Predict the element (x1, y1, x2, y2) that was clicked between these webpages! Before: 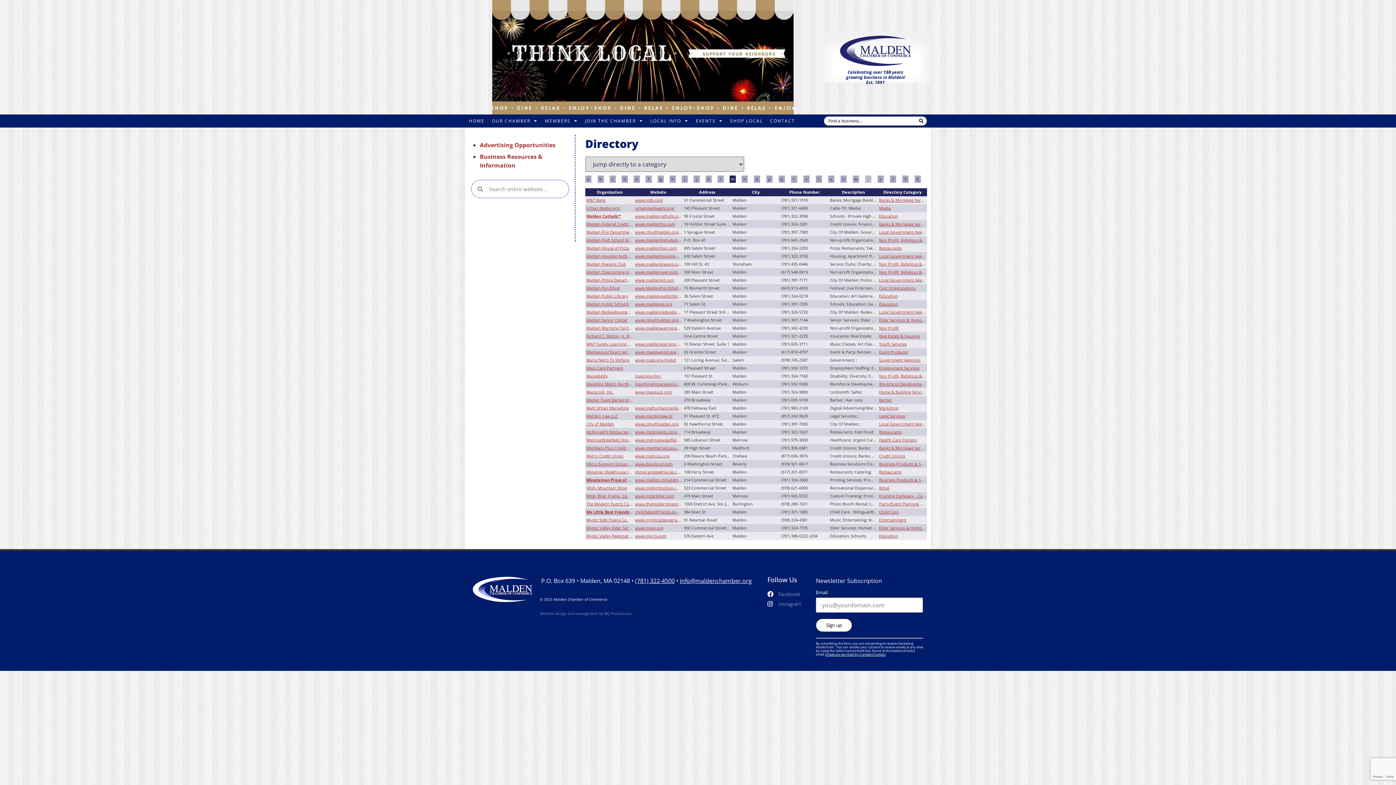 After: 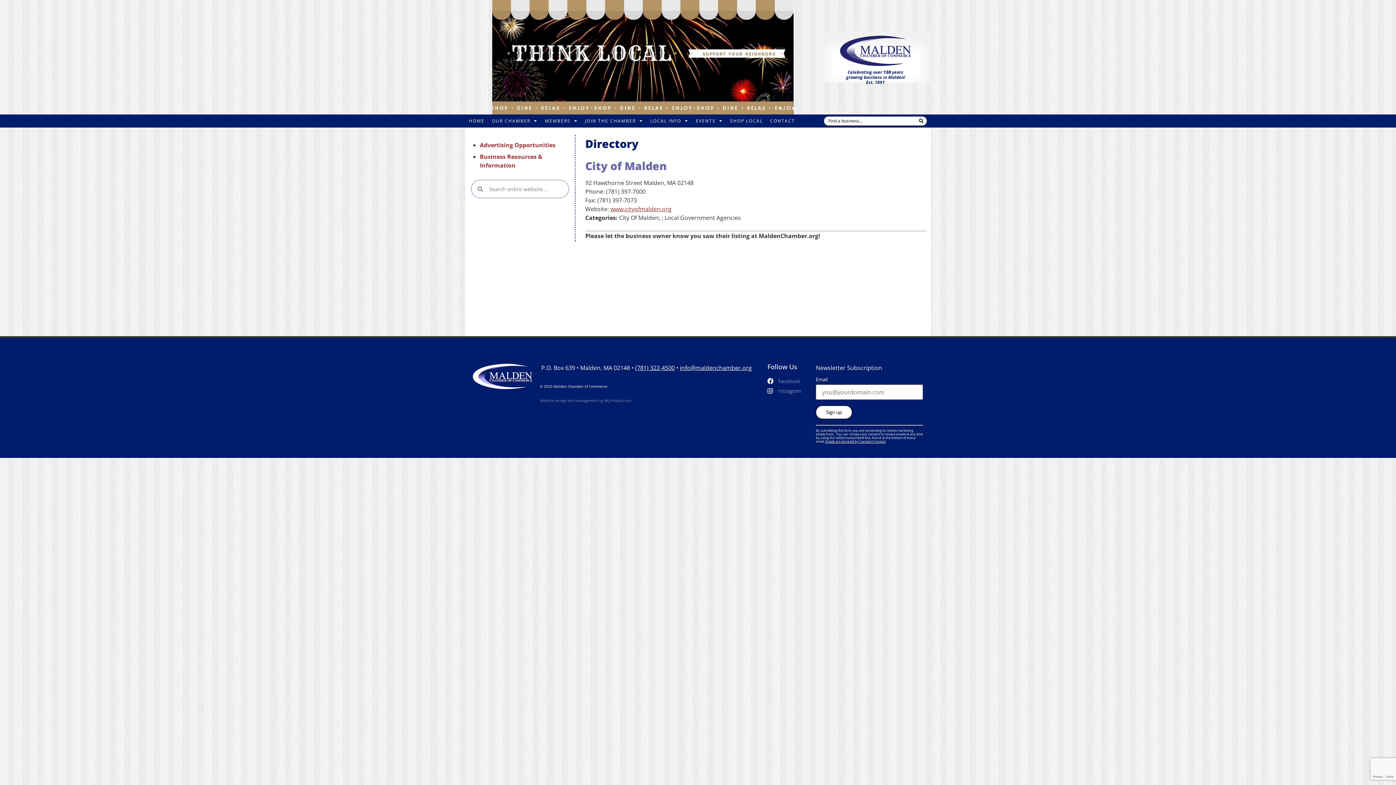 Action: bbox: (586, 421, 614, 426) label: City of Malden